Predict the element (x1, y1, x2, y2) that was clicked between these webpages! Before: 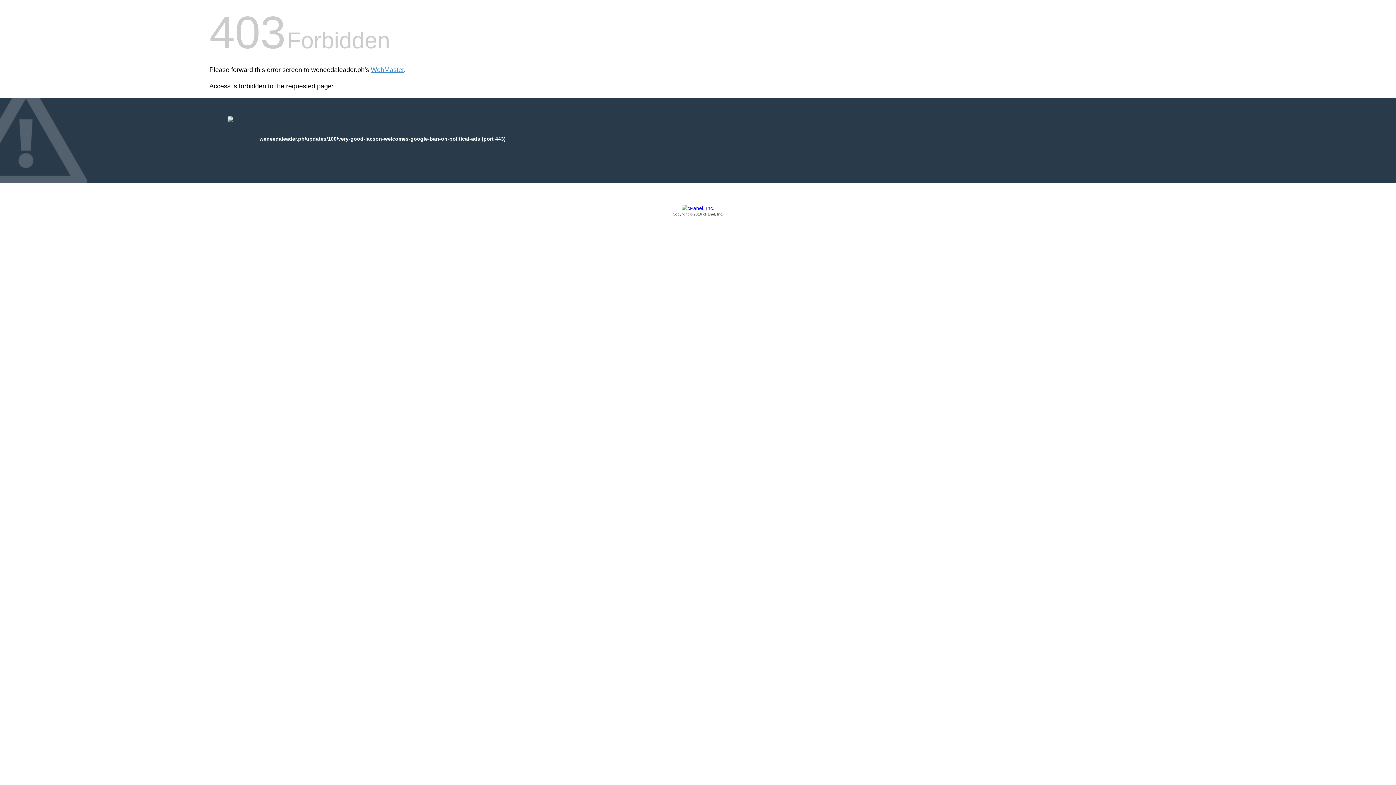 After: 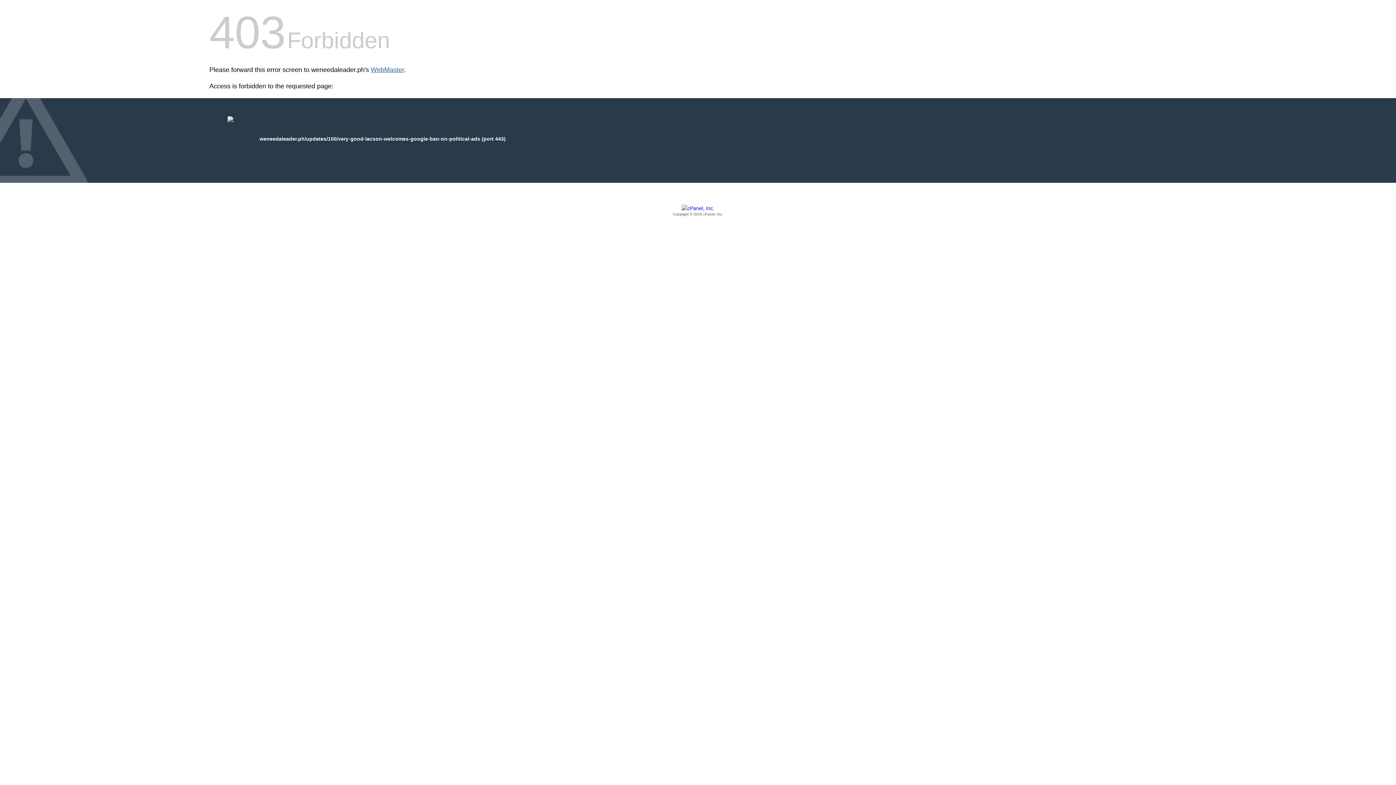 Action: label: WebMaster bbox: (370, 66, 404, 73)